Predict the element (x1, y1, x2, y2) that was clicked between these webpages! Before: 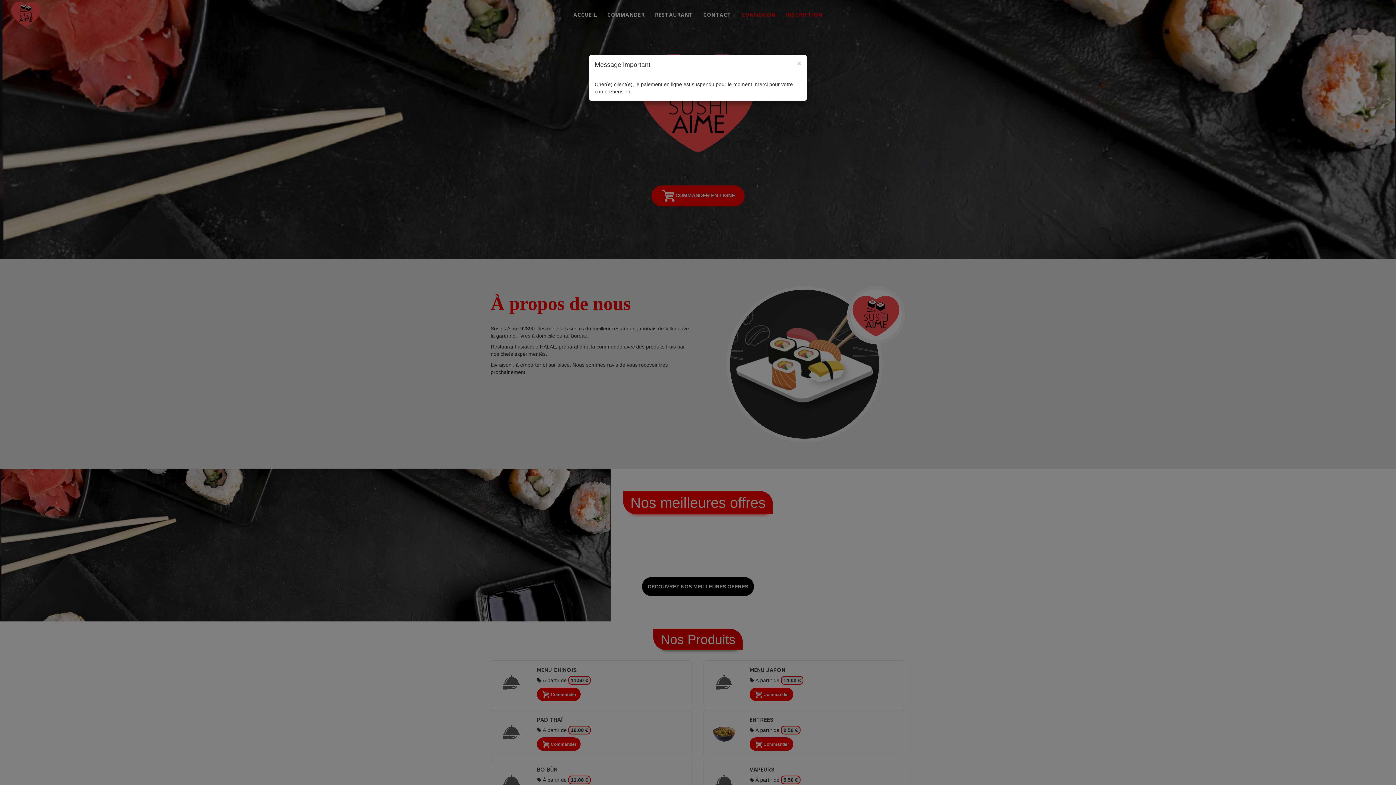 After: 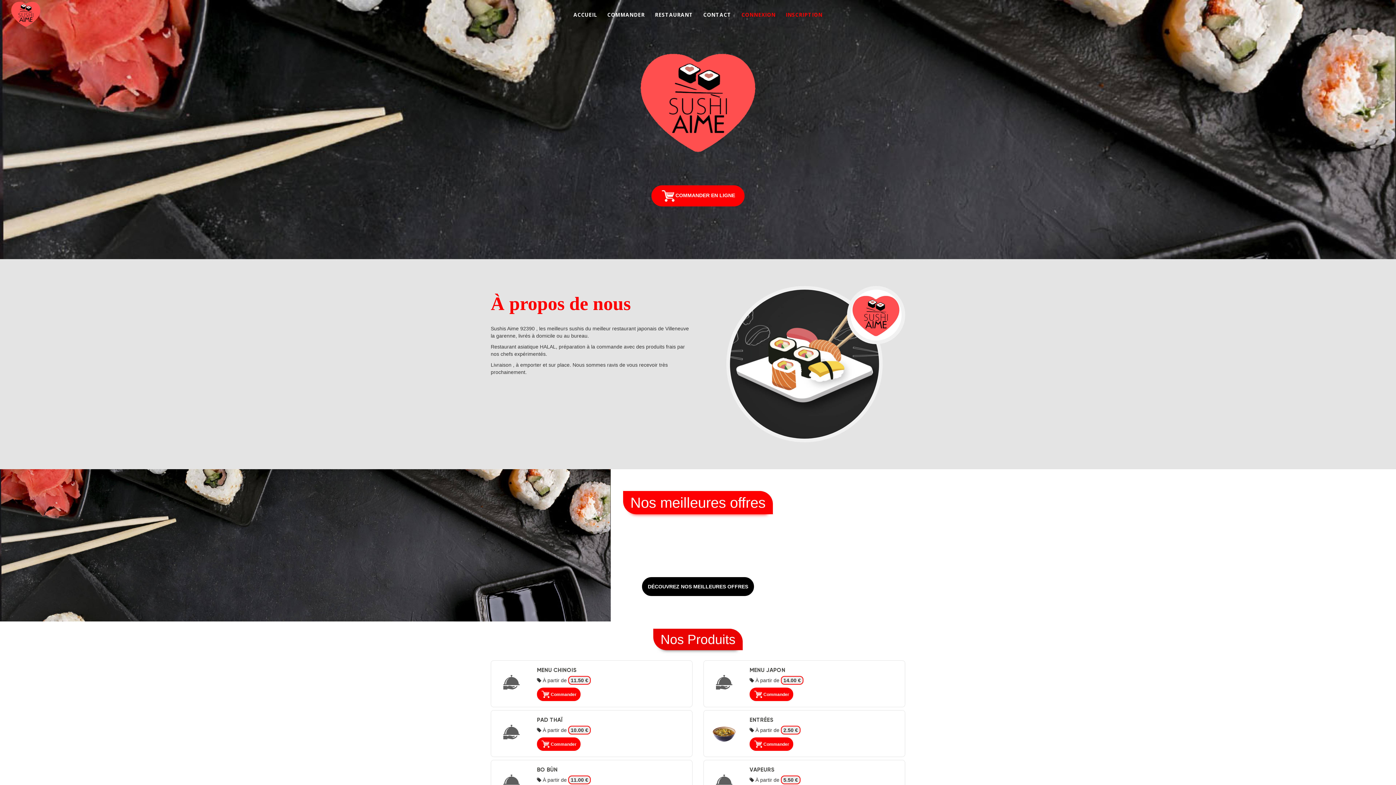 Action: label: Close bbox: (797, 59, 801, 67)